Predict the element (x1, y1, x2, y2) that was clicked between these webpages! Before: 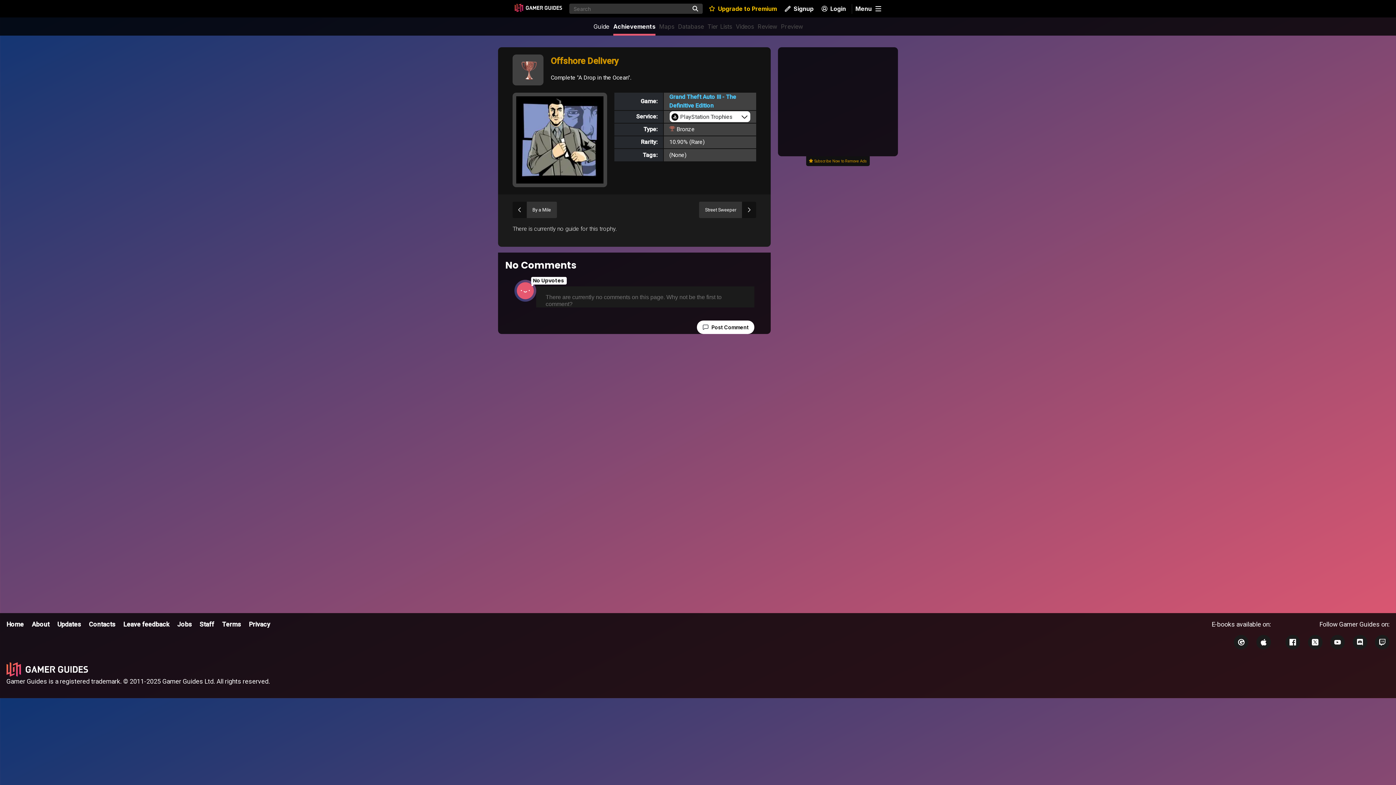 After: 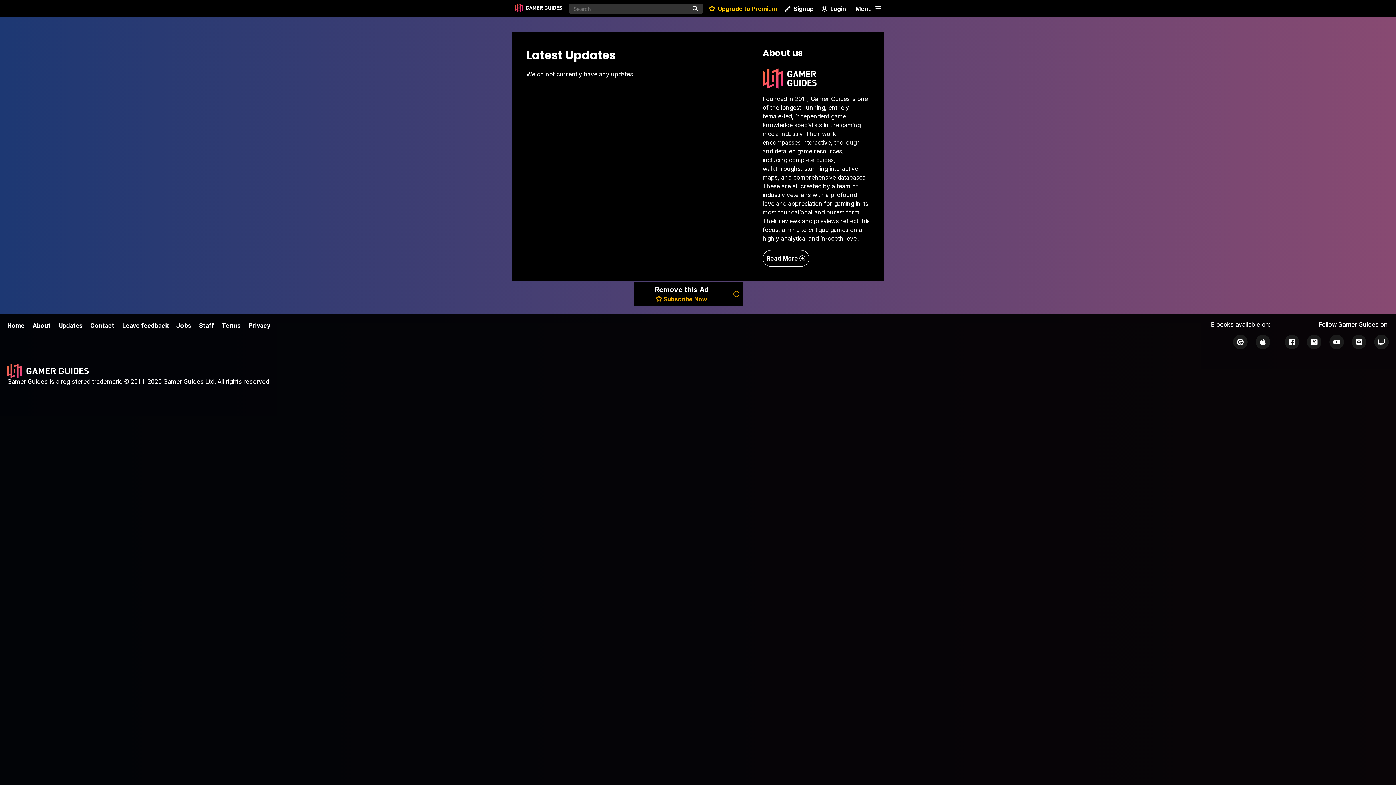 Action: bbox: (57, 620, 81, 628) label: Updates